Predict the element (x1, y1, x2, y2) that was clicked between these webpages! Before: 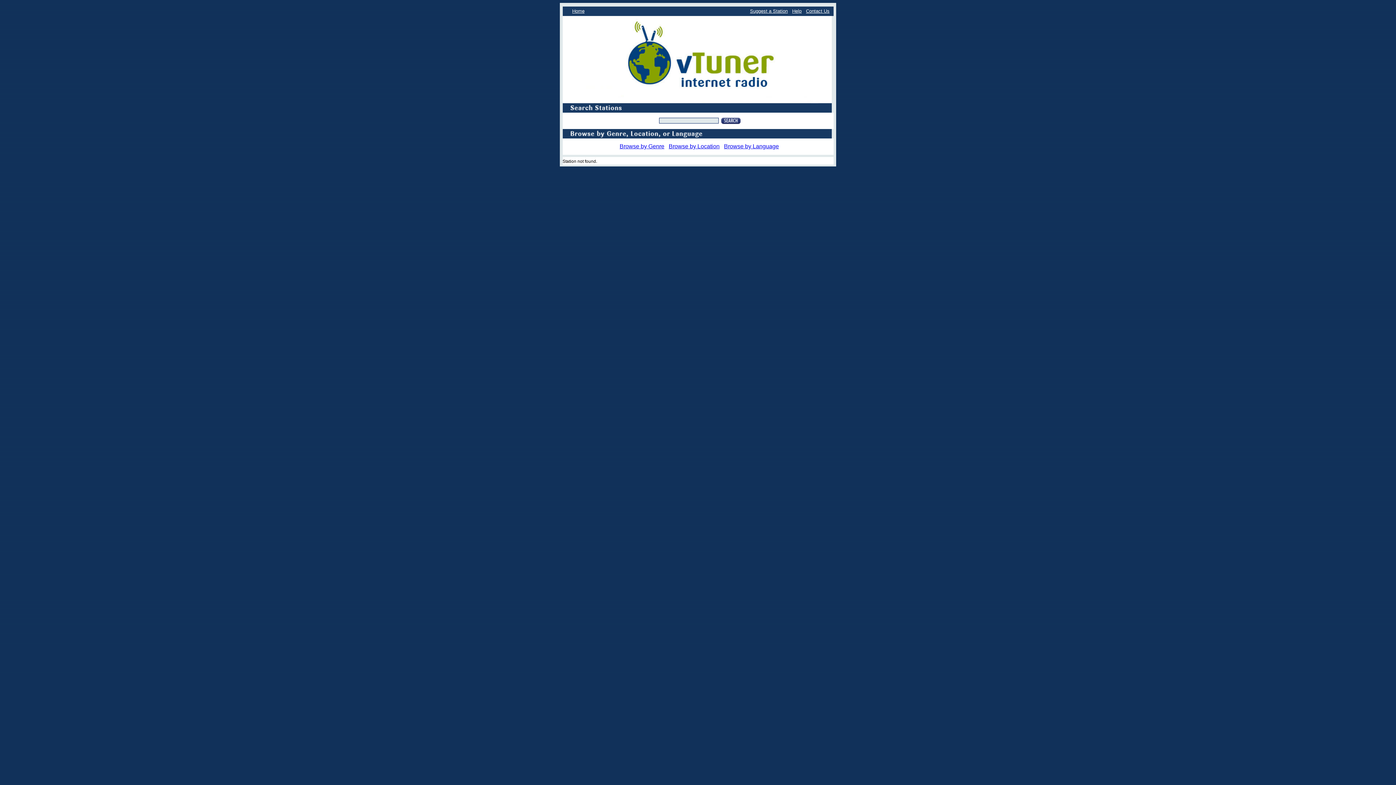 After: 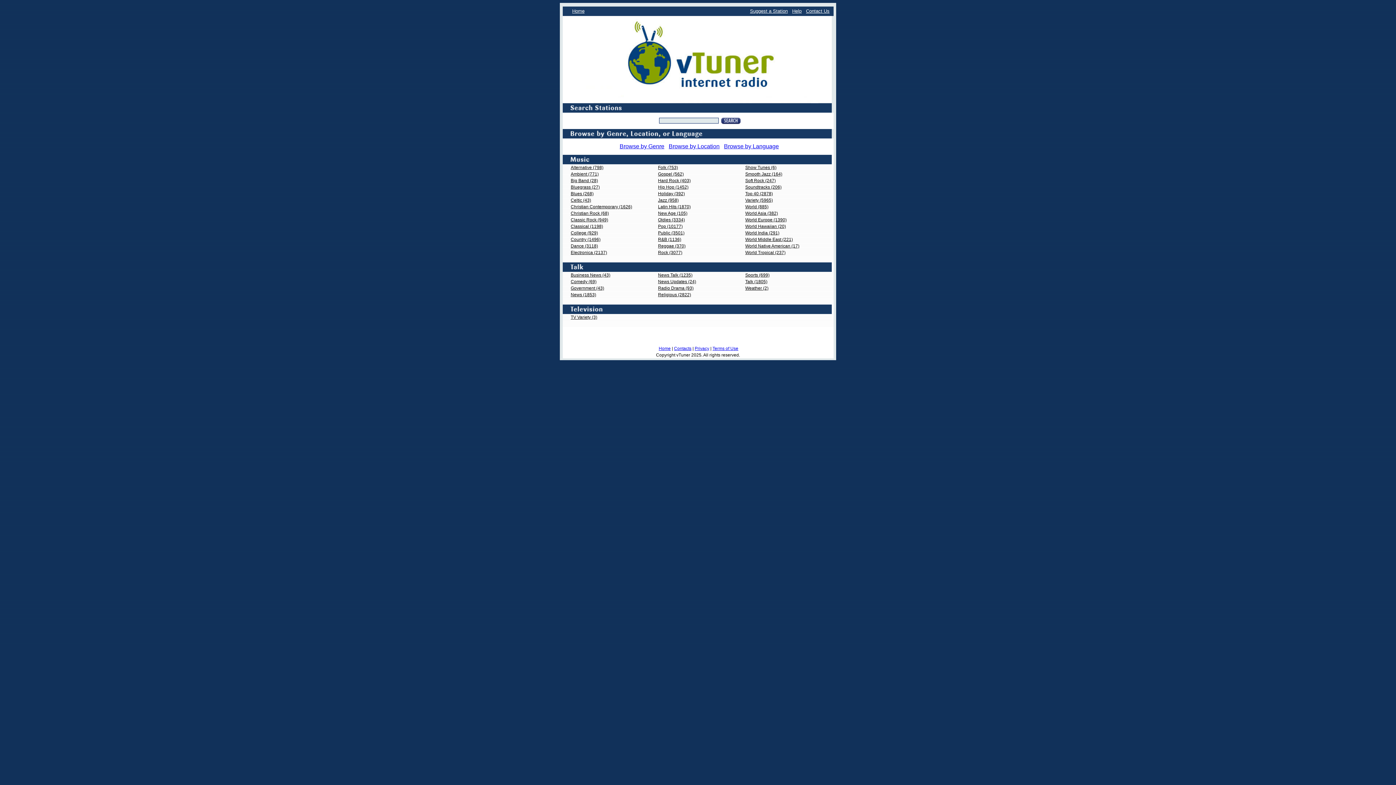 Action: bbox: (562, 99, 831, 104)